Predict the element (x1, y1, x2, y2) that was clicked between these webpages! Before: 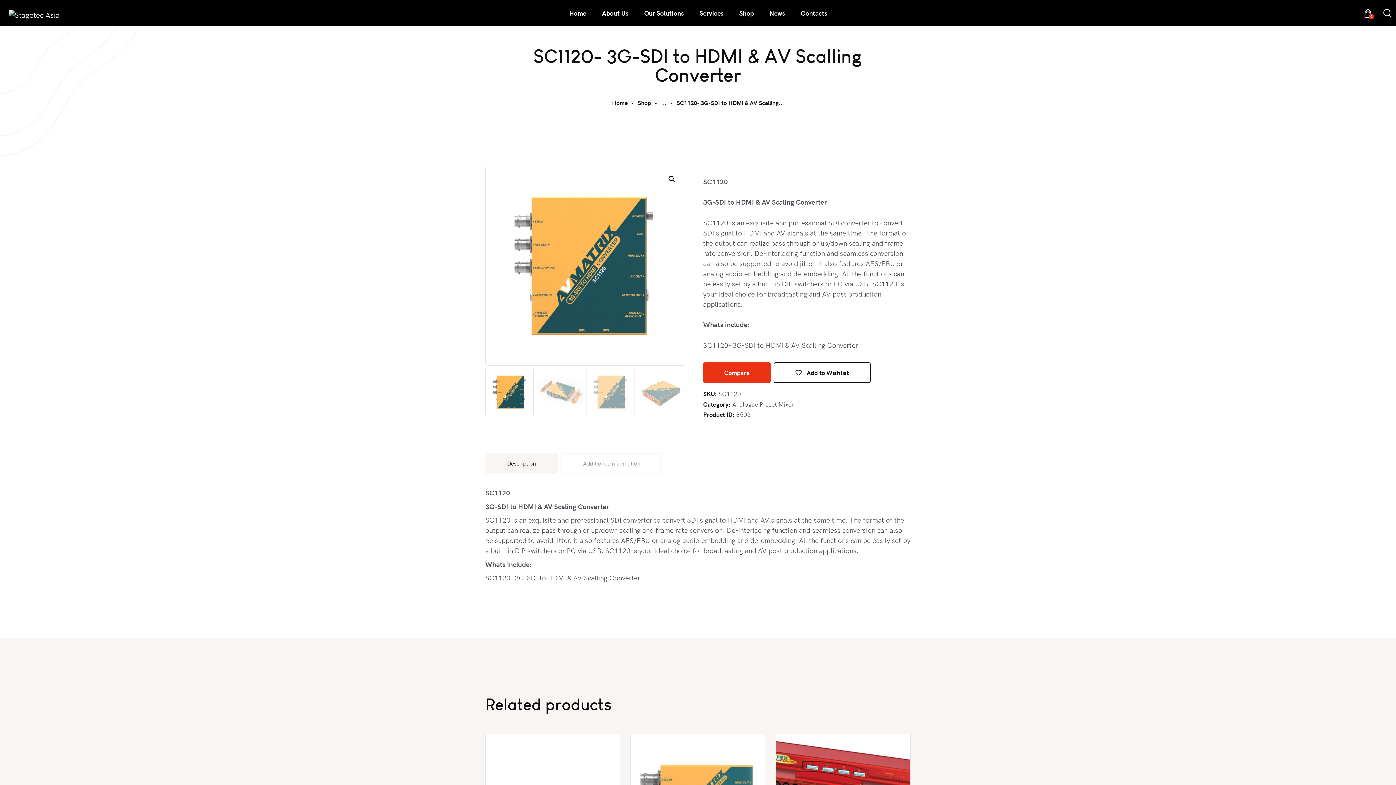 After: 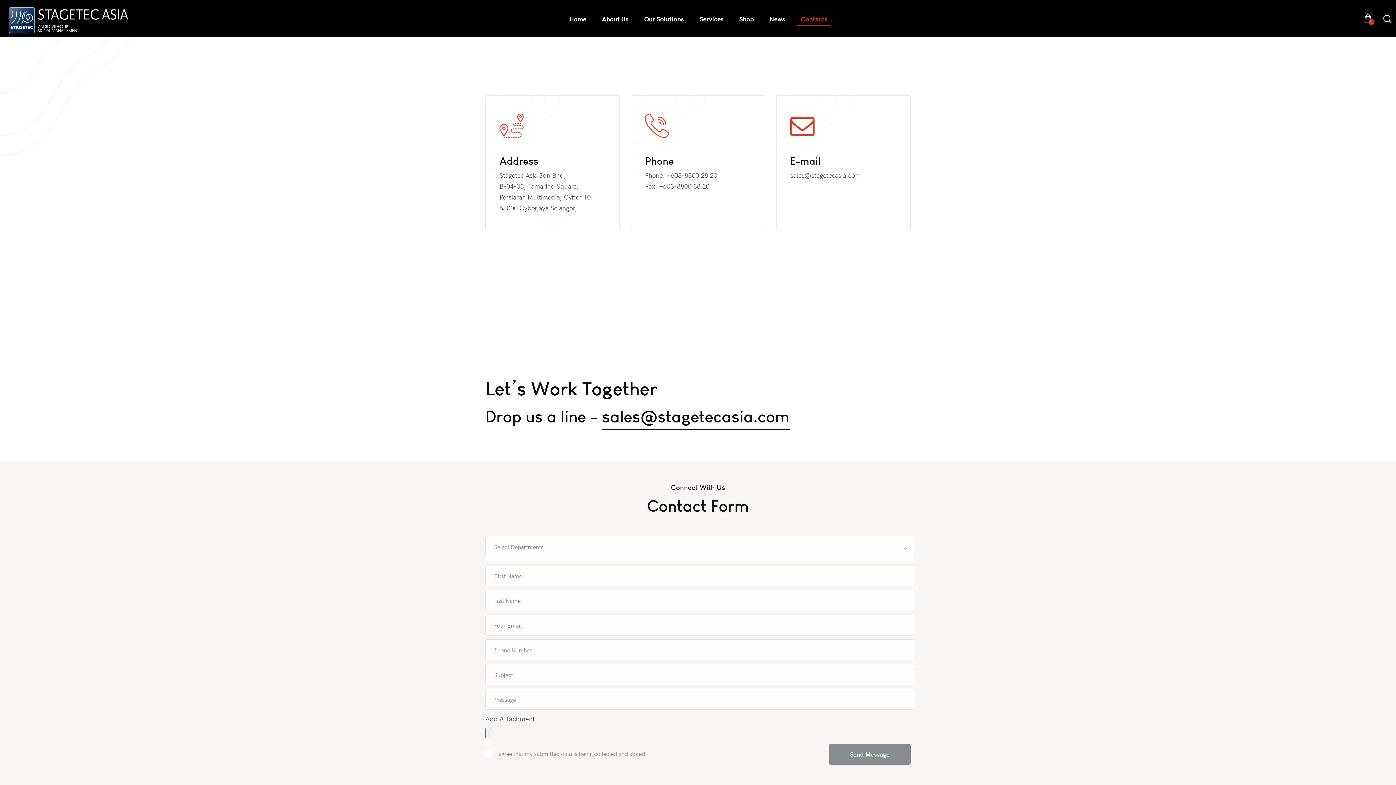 Action: label: Contacts bbox: (793, 3, 835, 22)